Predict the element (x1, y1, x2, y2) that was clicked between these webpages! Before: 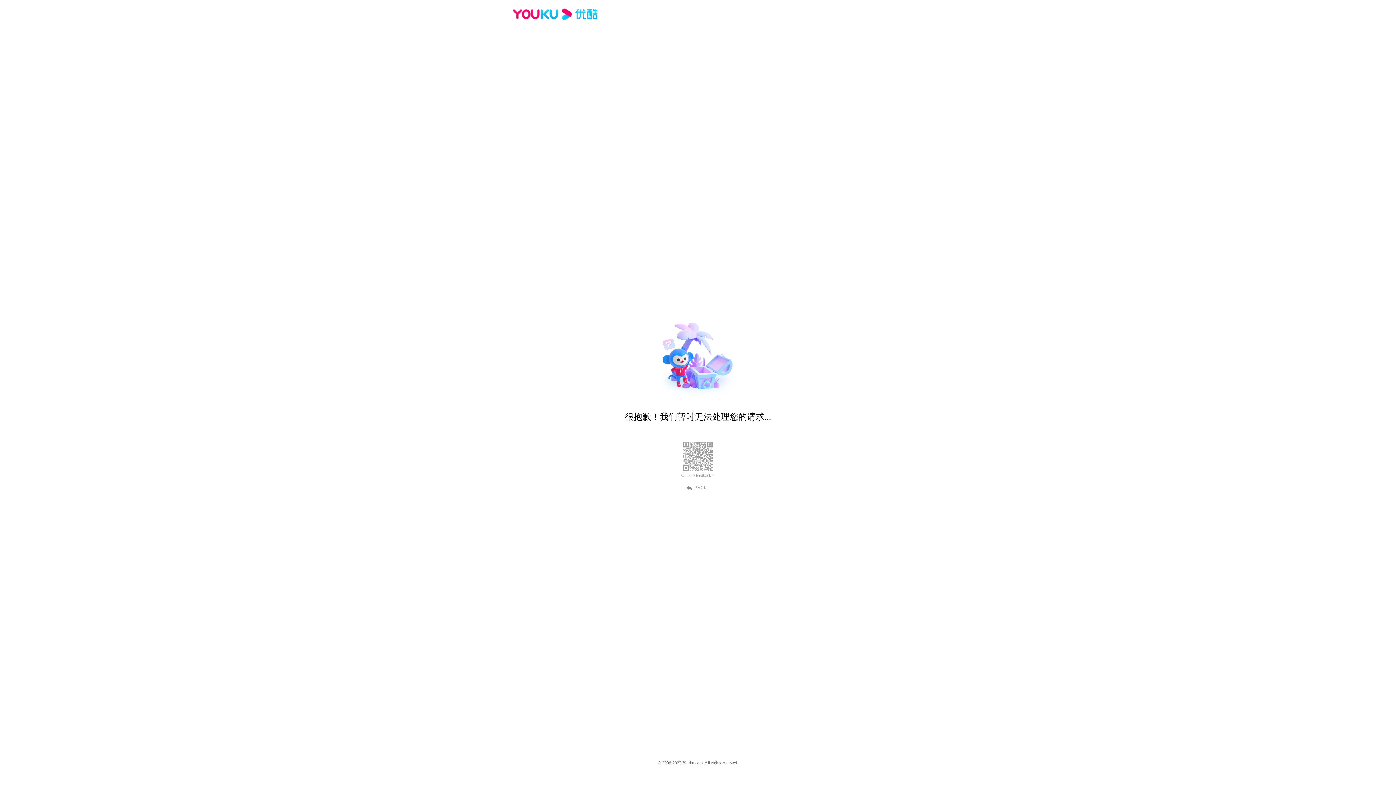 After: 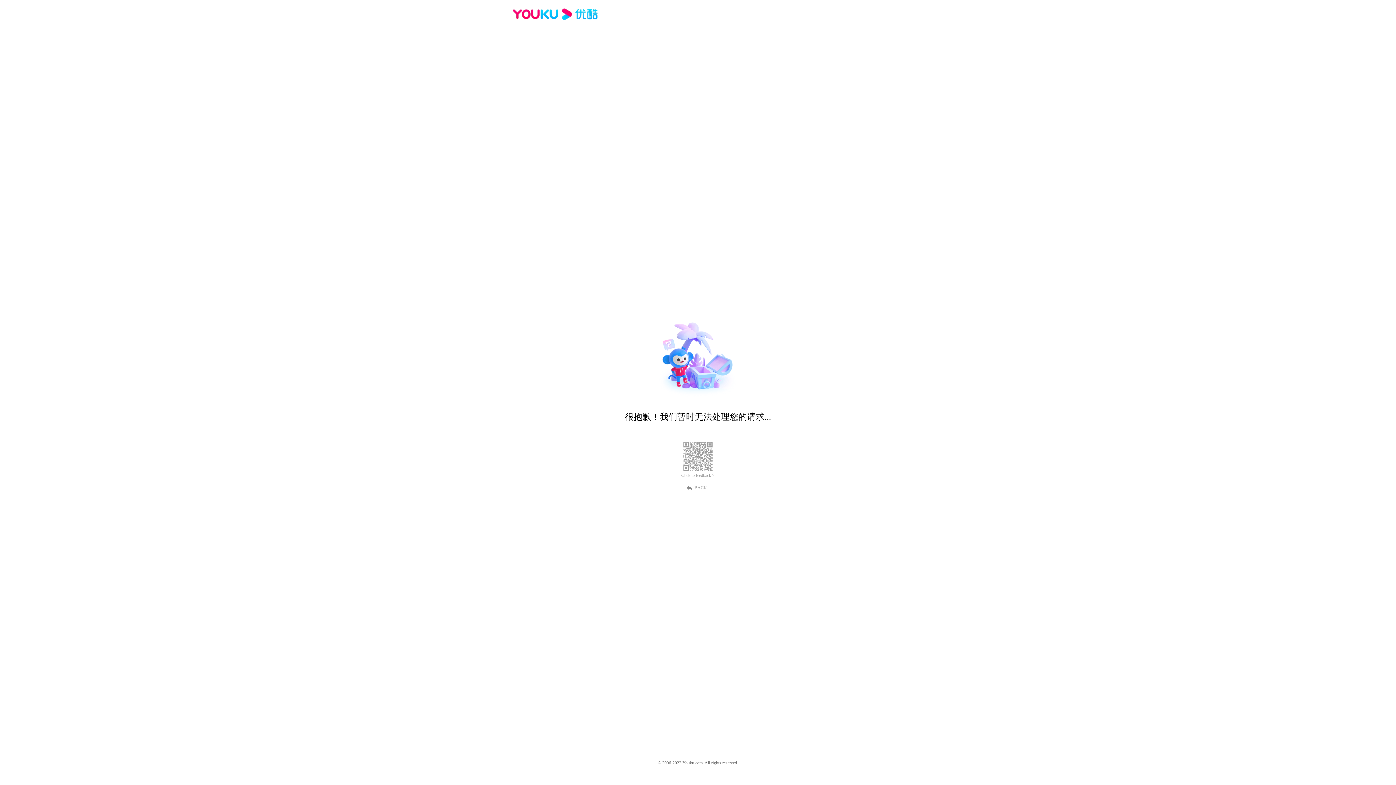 Action: bbox: (681, 473, 714, 478) label: Click to feedback >